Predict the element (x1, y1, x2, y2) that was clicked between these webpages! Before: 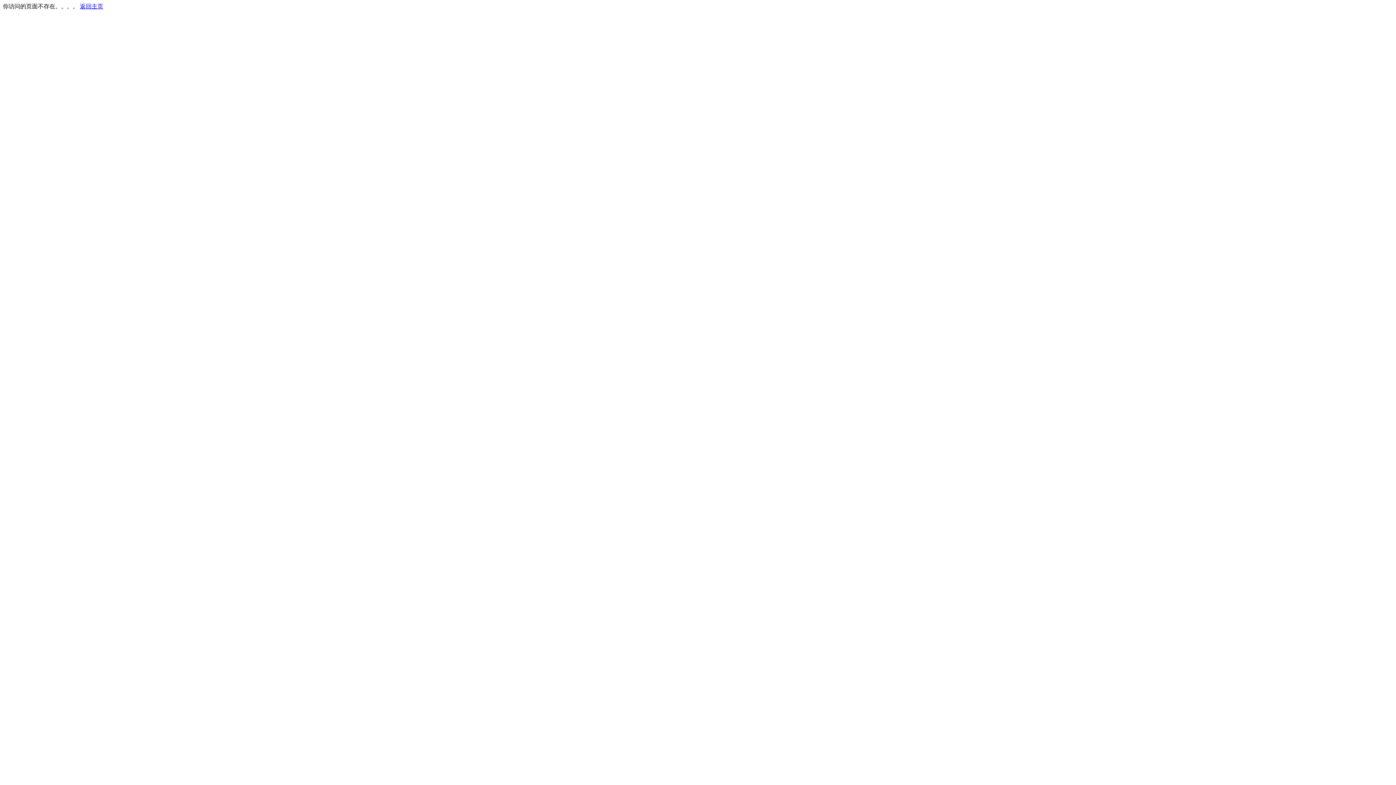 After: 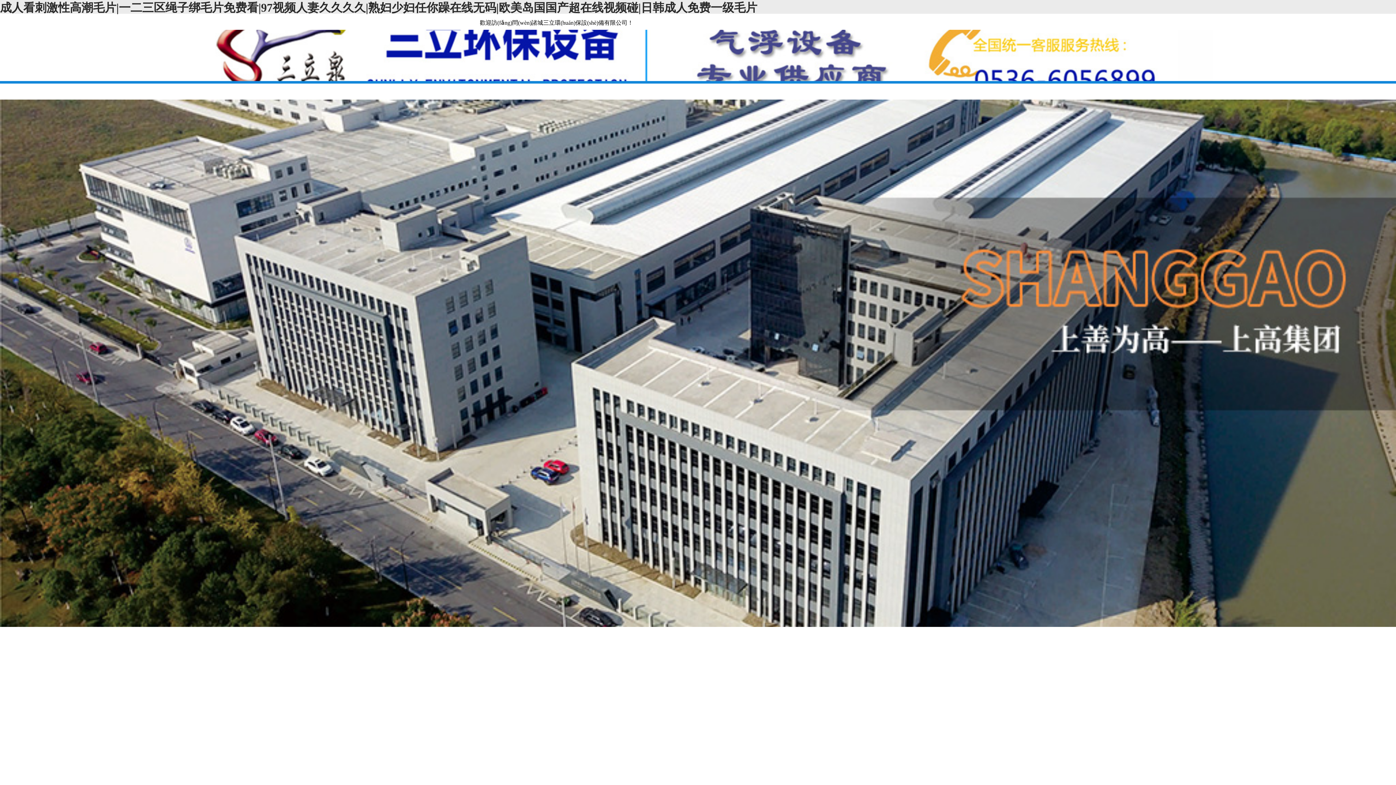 Action: bbox: (80, 3, 103, 9) label: 返回主页